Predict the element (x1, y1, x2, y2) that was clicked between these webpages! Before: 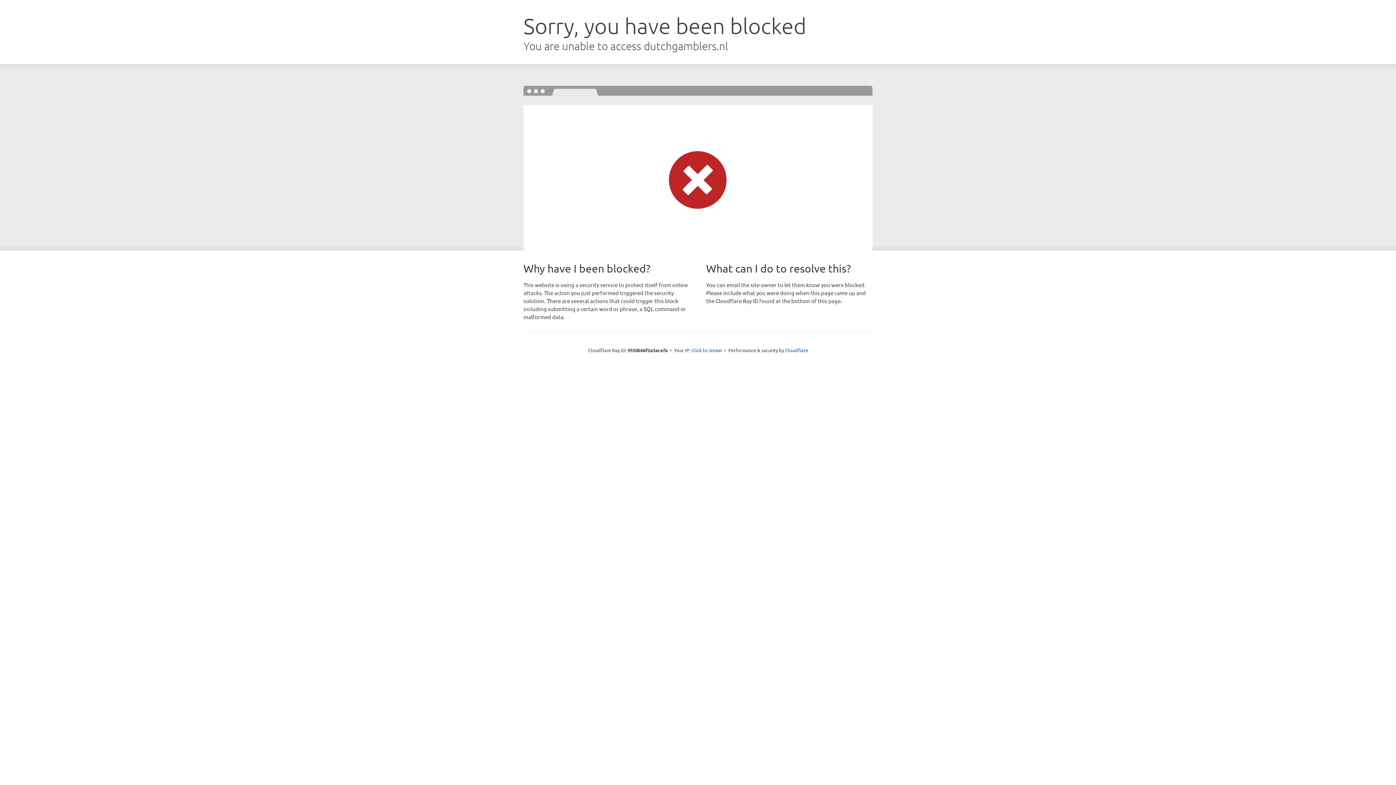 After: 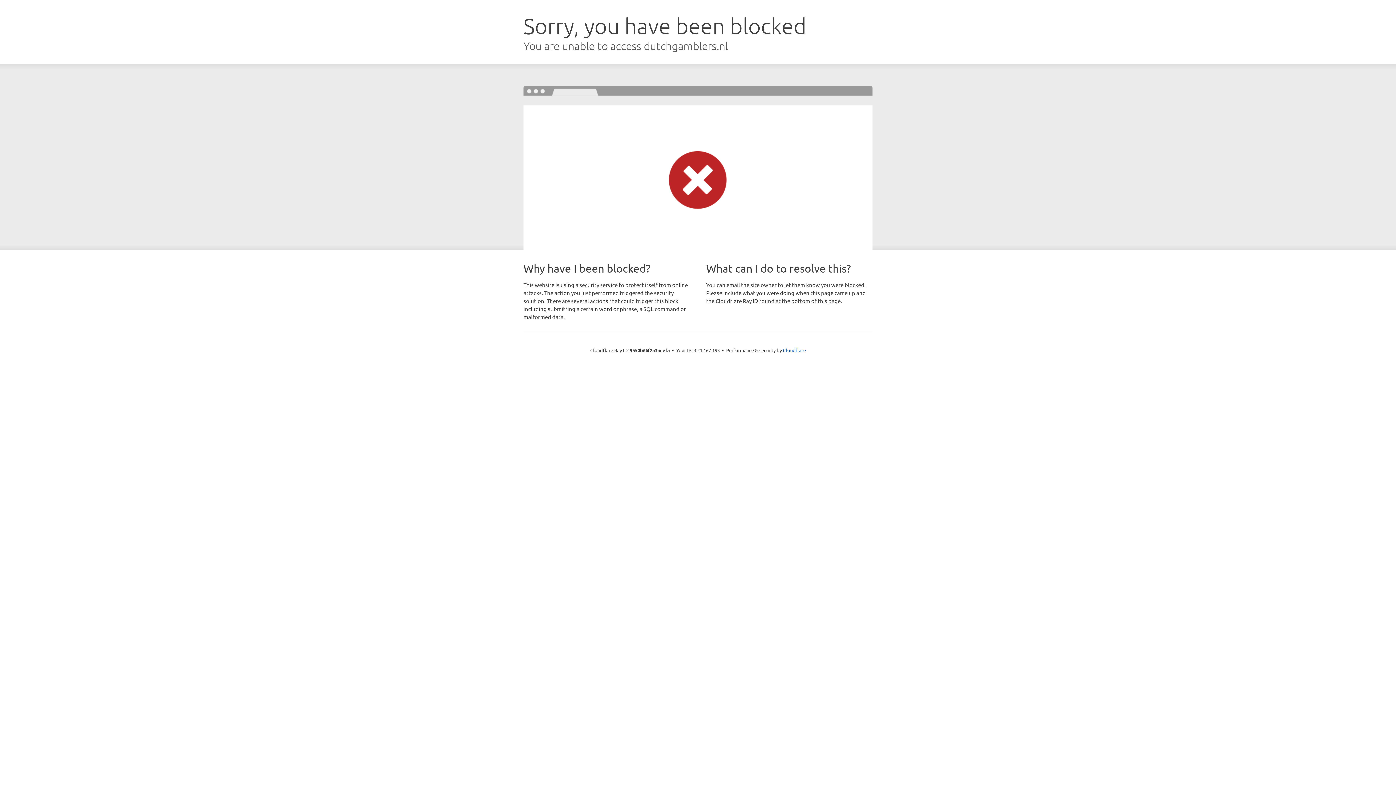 Action: label: Click to reveal bbox: (691, 346, 722, 353)